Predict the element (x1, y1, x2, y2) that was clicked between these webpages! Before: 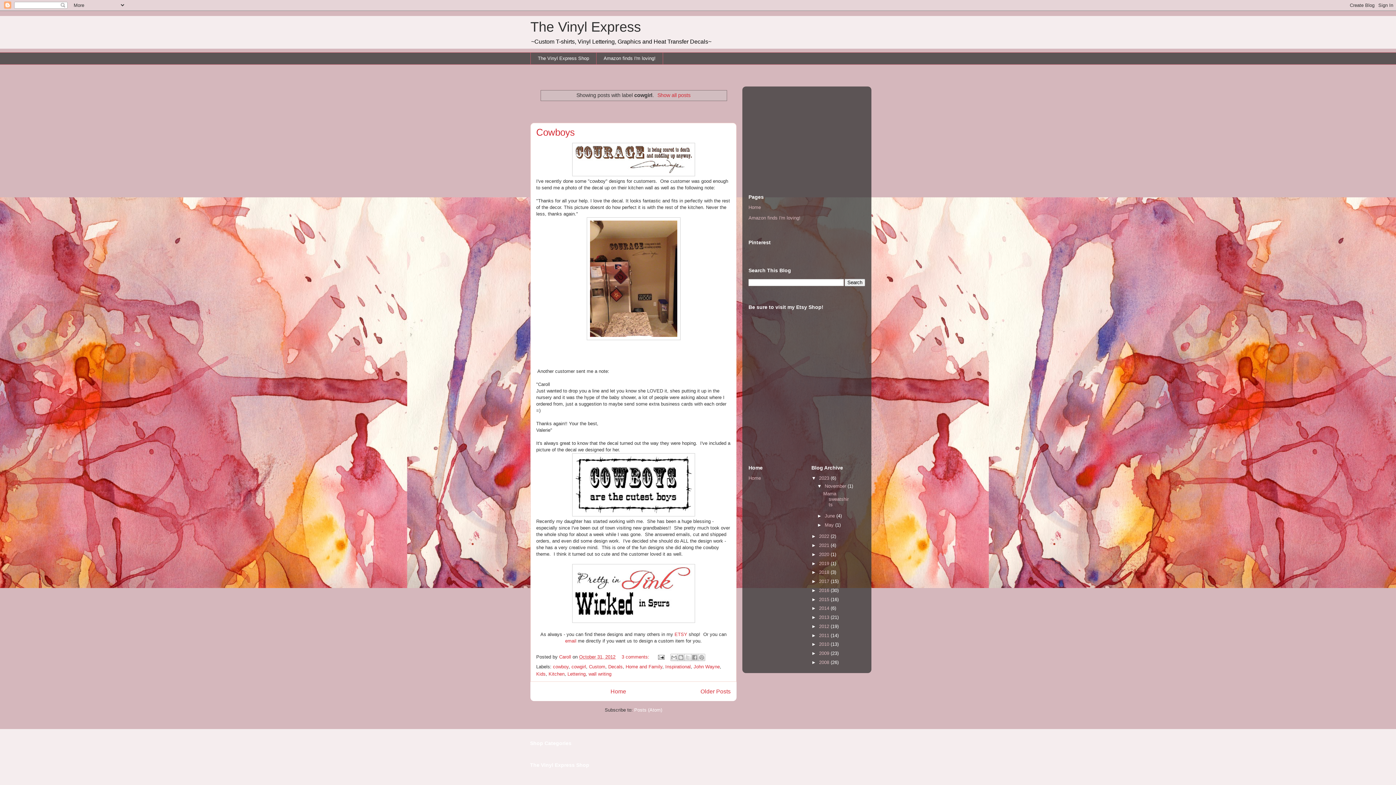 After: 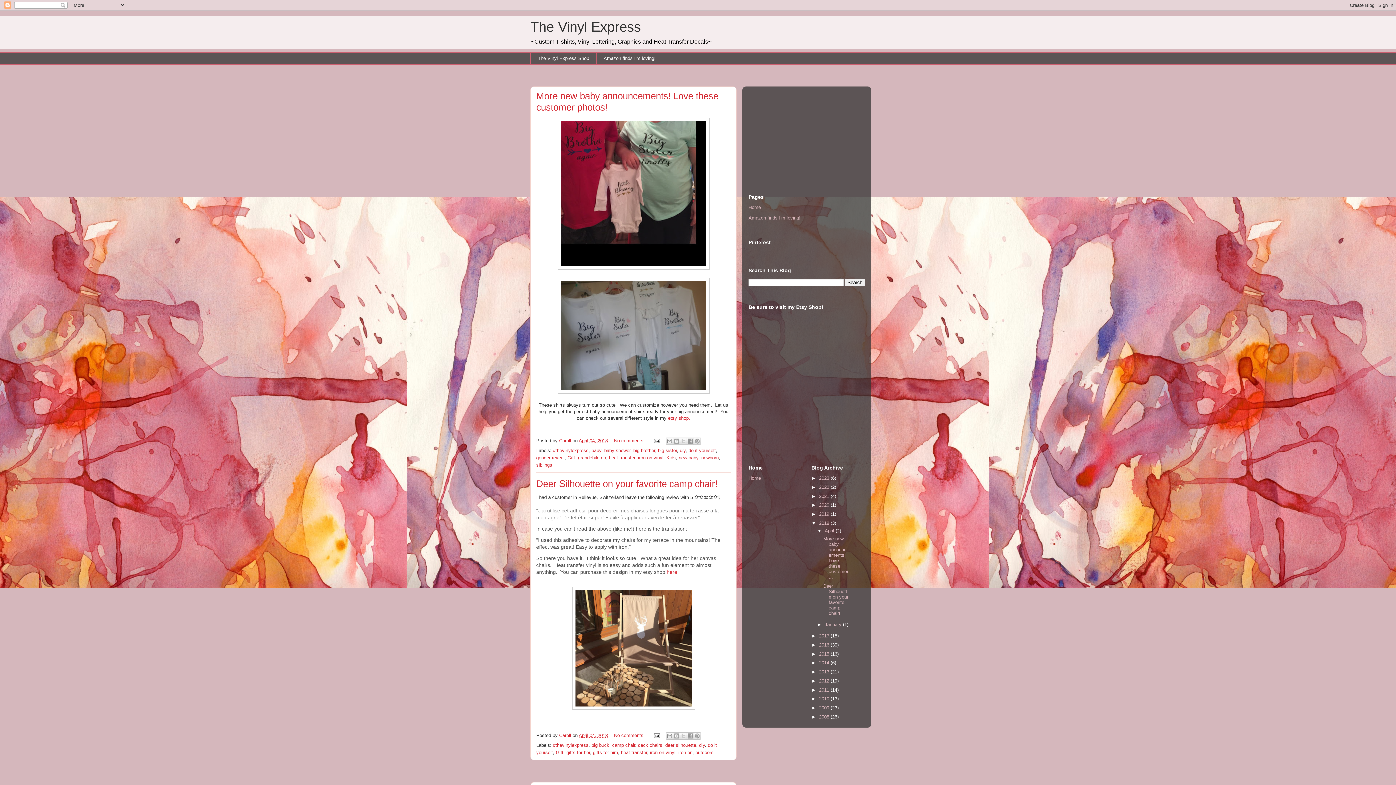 Action: bbox: (819, 569, 830, 575) label: 2018 